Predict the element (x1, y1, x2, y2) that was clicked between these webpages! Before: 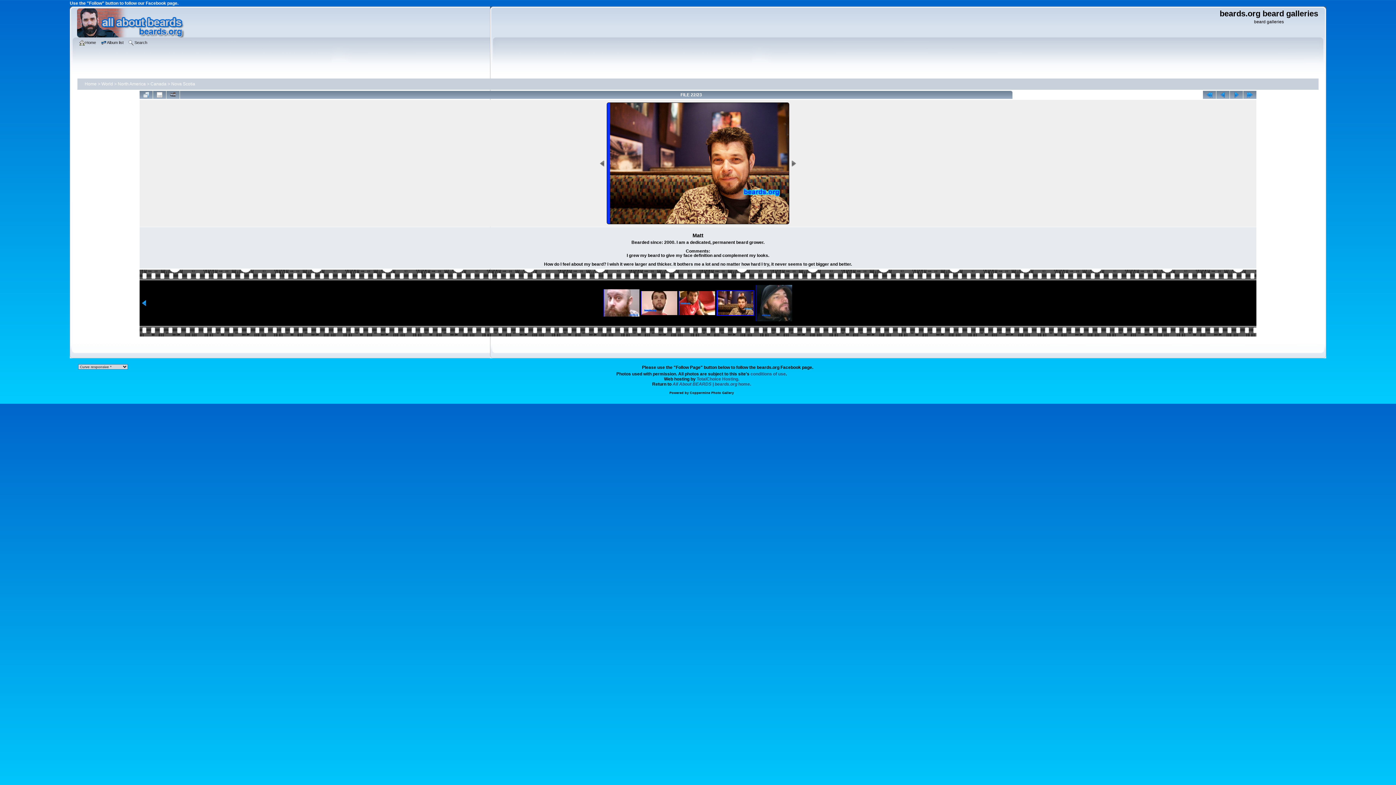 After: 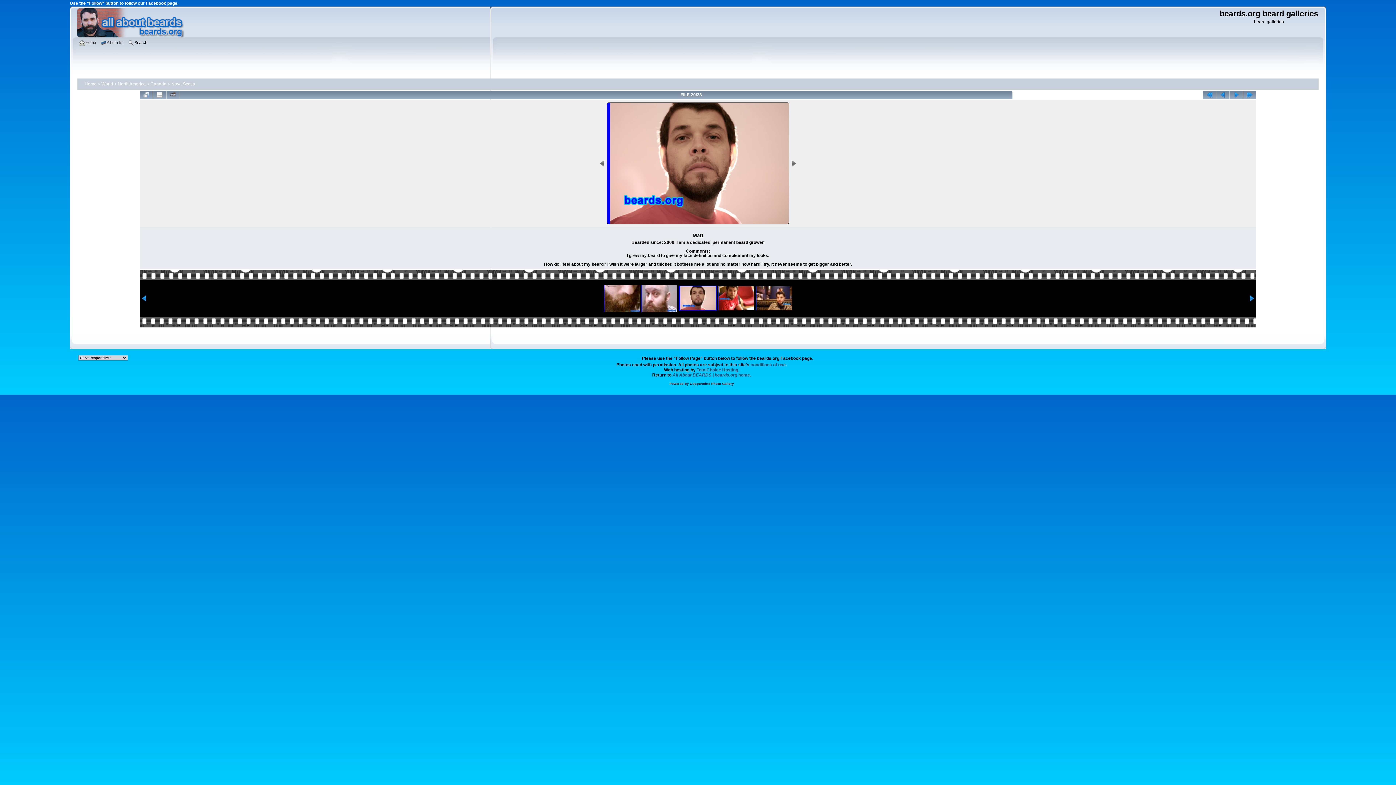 Action: bbox: (641, 291, 677, 315)